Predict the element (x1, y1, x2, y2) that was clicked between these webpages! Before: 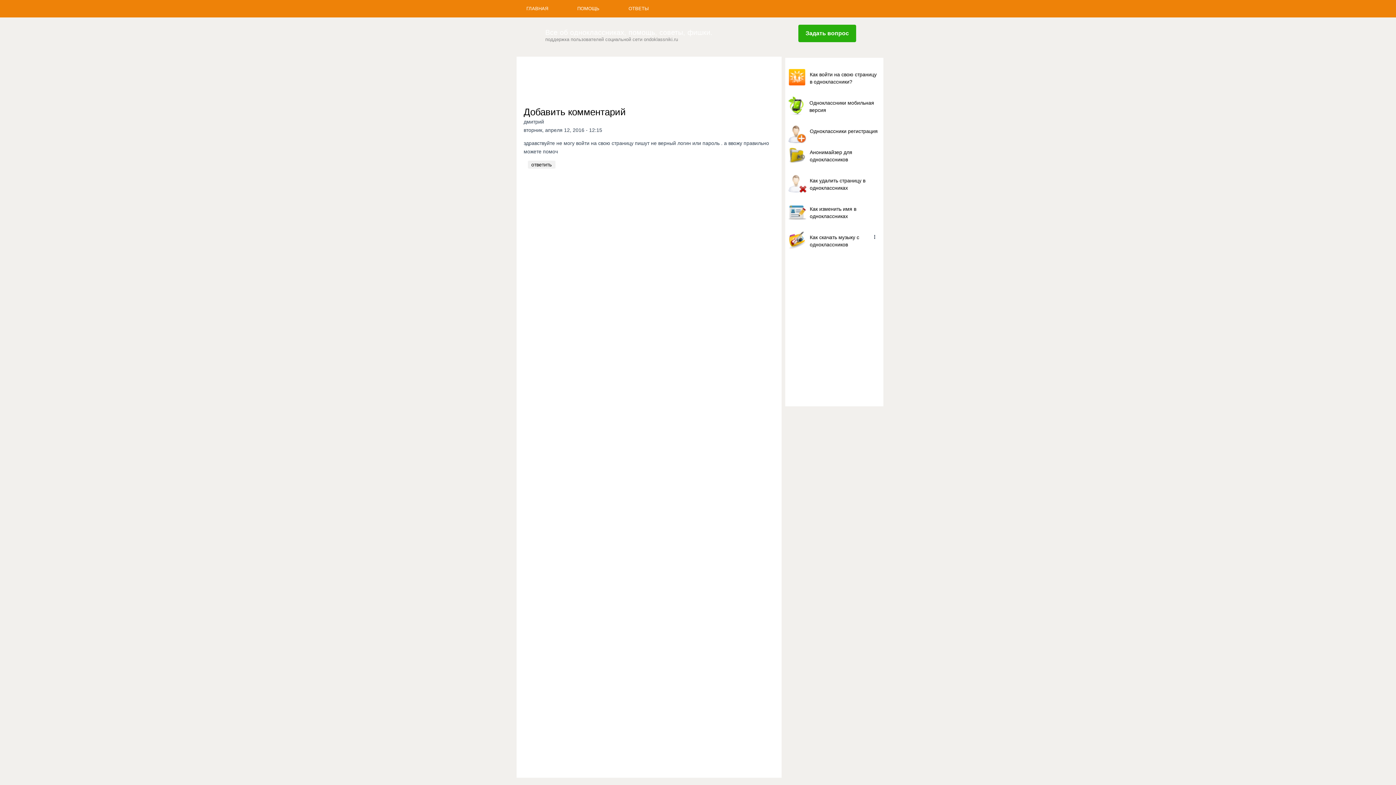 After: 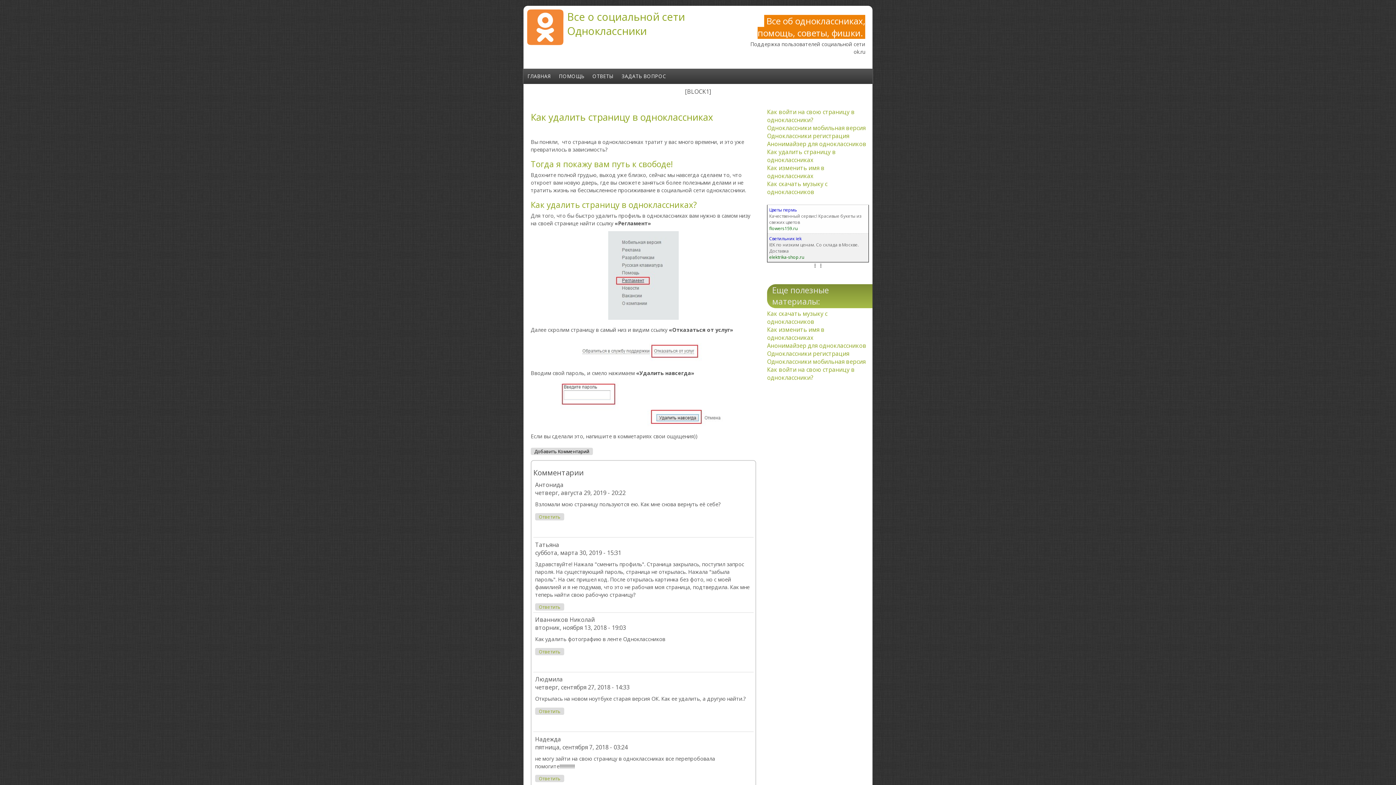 Action: bbox: (788, 167, 880, 172)